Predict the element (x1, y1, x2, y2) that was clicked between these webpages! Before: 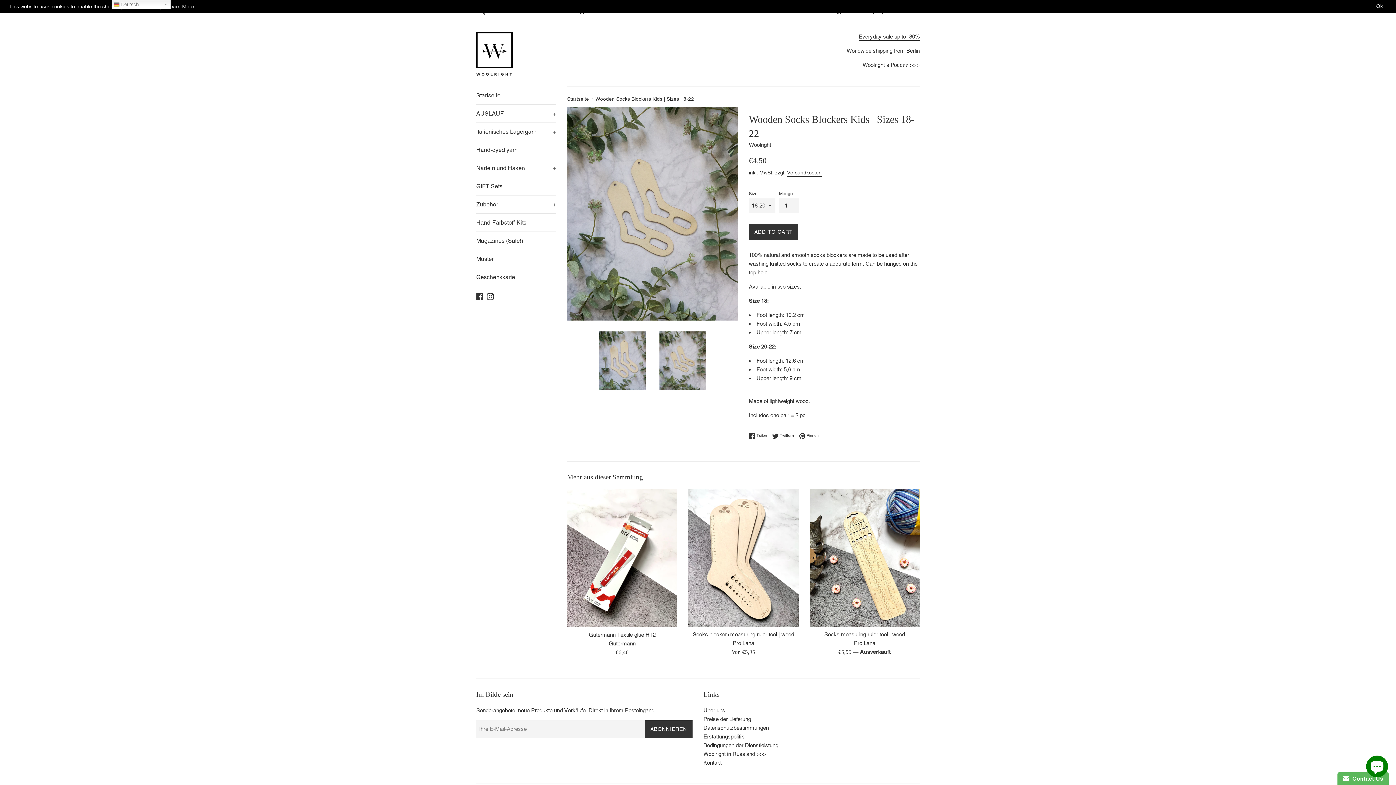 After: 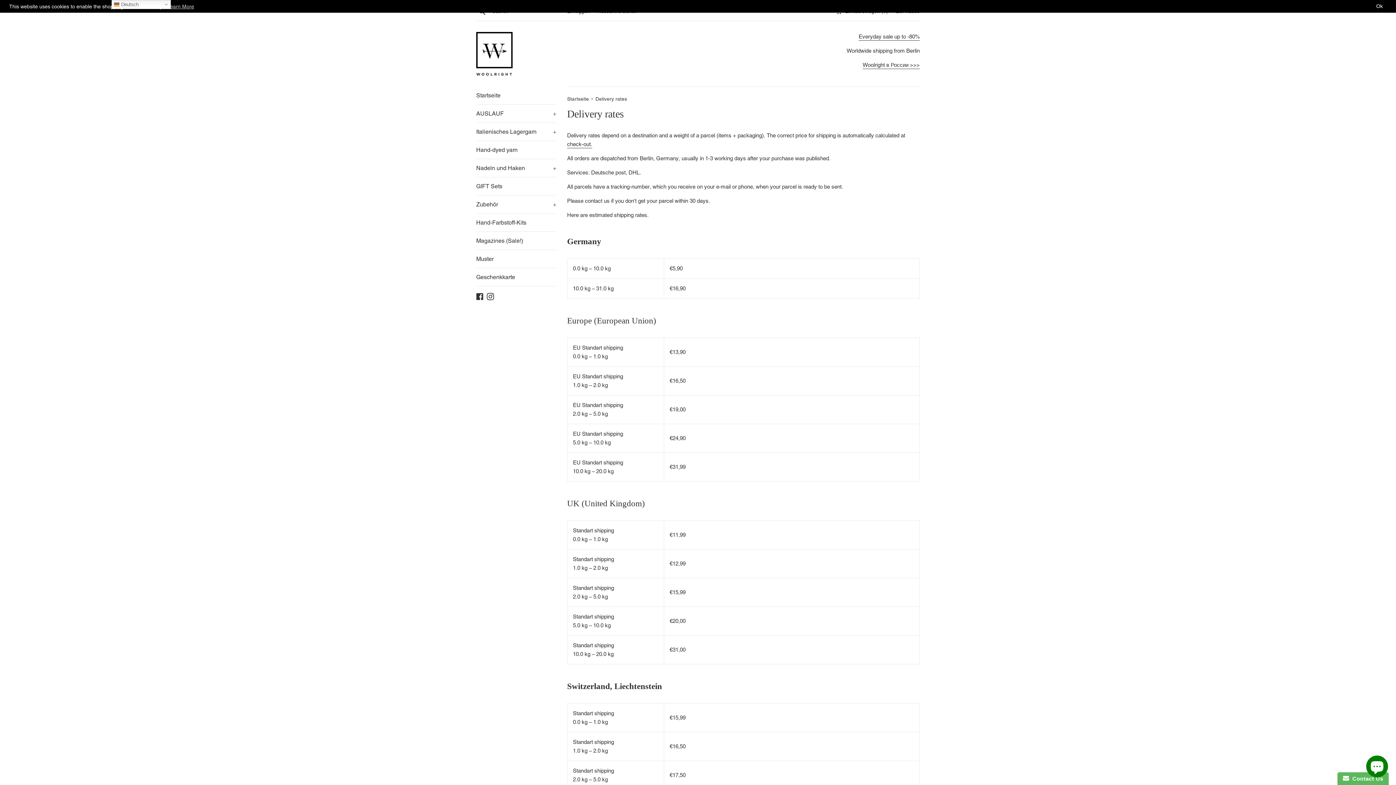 Action: label: Preise der Lieferung bbox: (703, 716, 751, 722)